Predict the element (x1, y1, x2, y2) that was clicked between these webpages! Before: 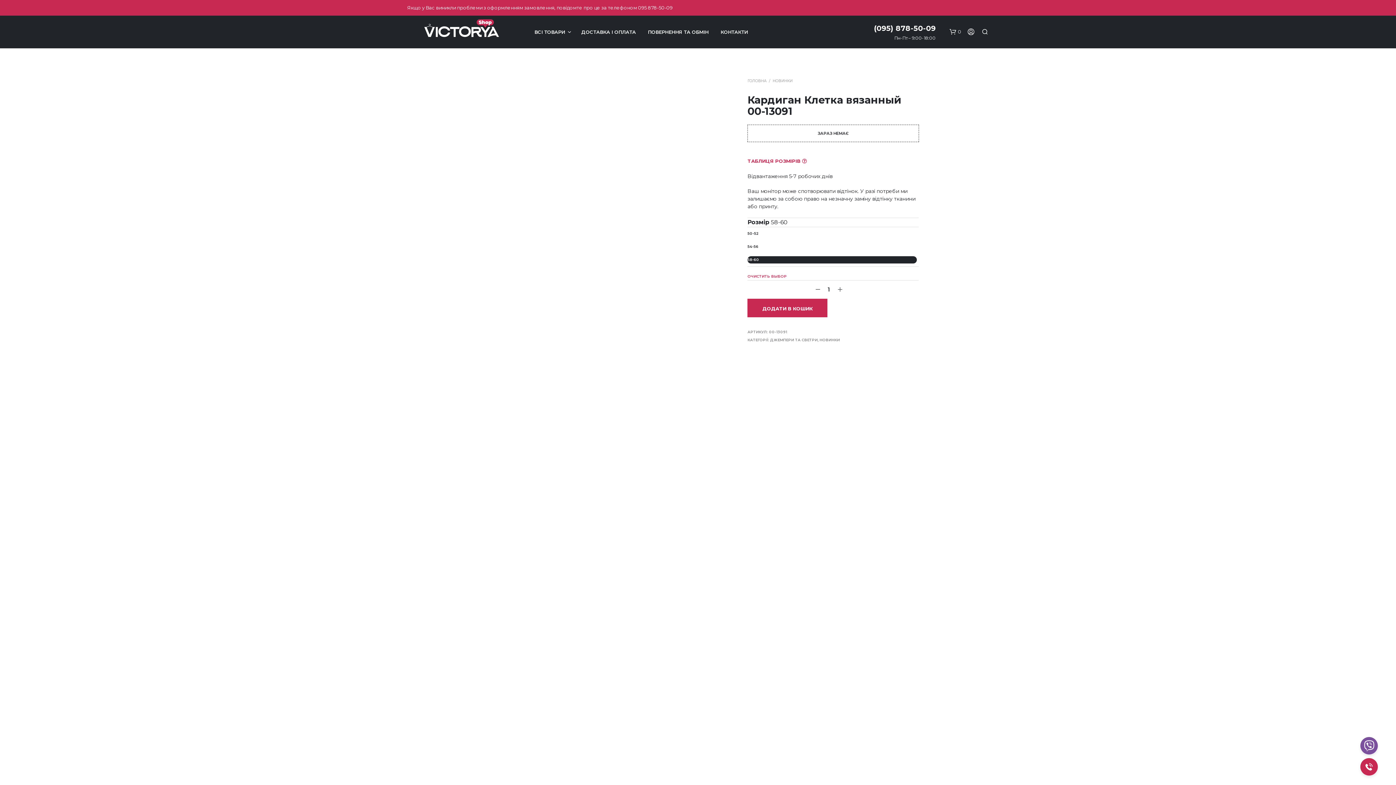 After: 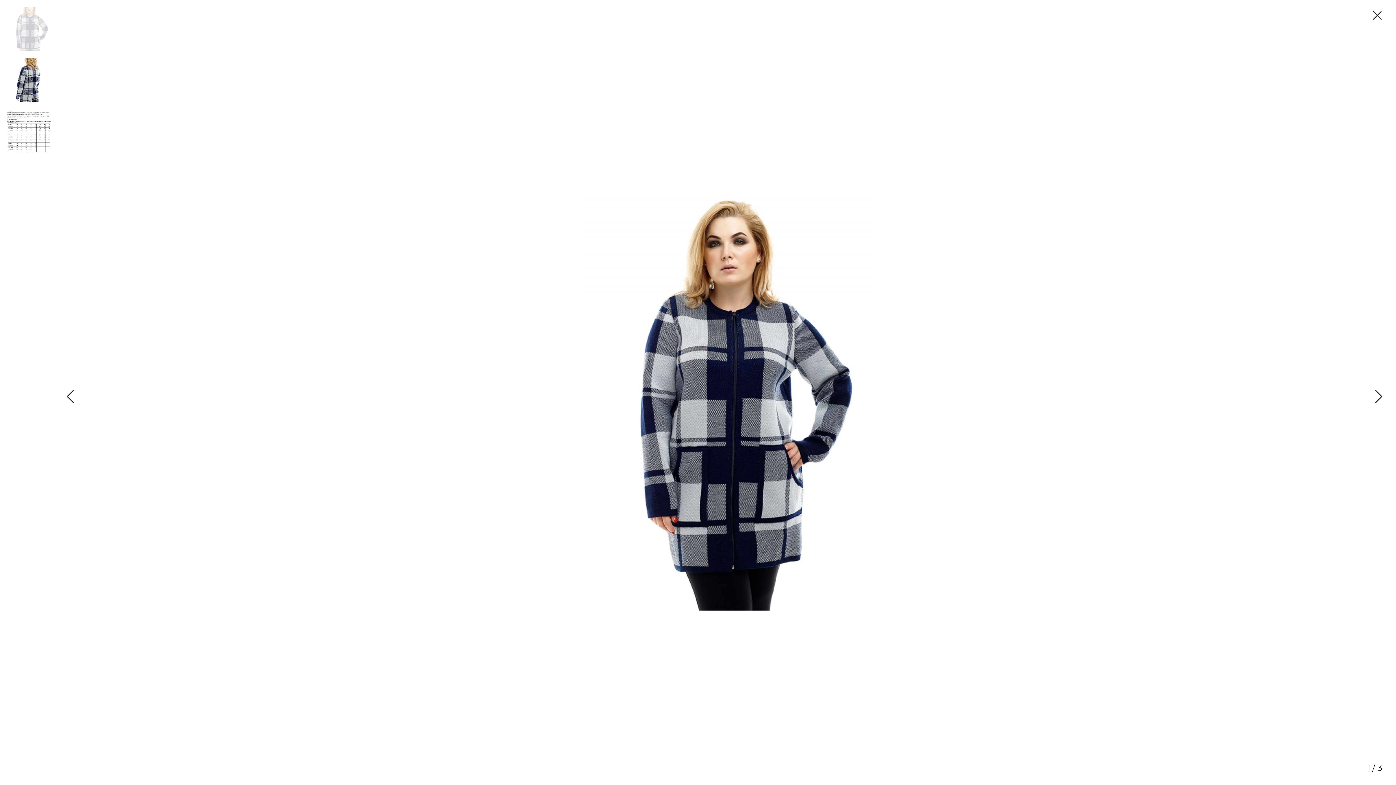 Action: bbox: (470, 243, 694, 250)